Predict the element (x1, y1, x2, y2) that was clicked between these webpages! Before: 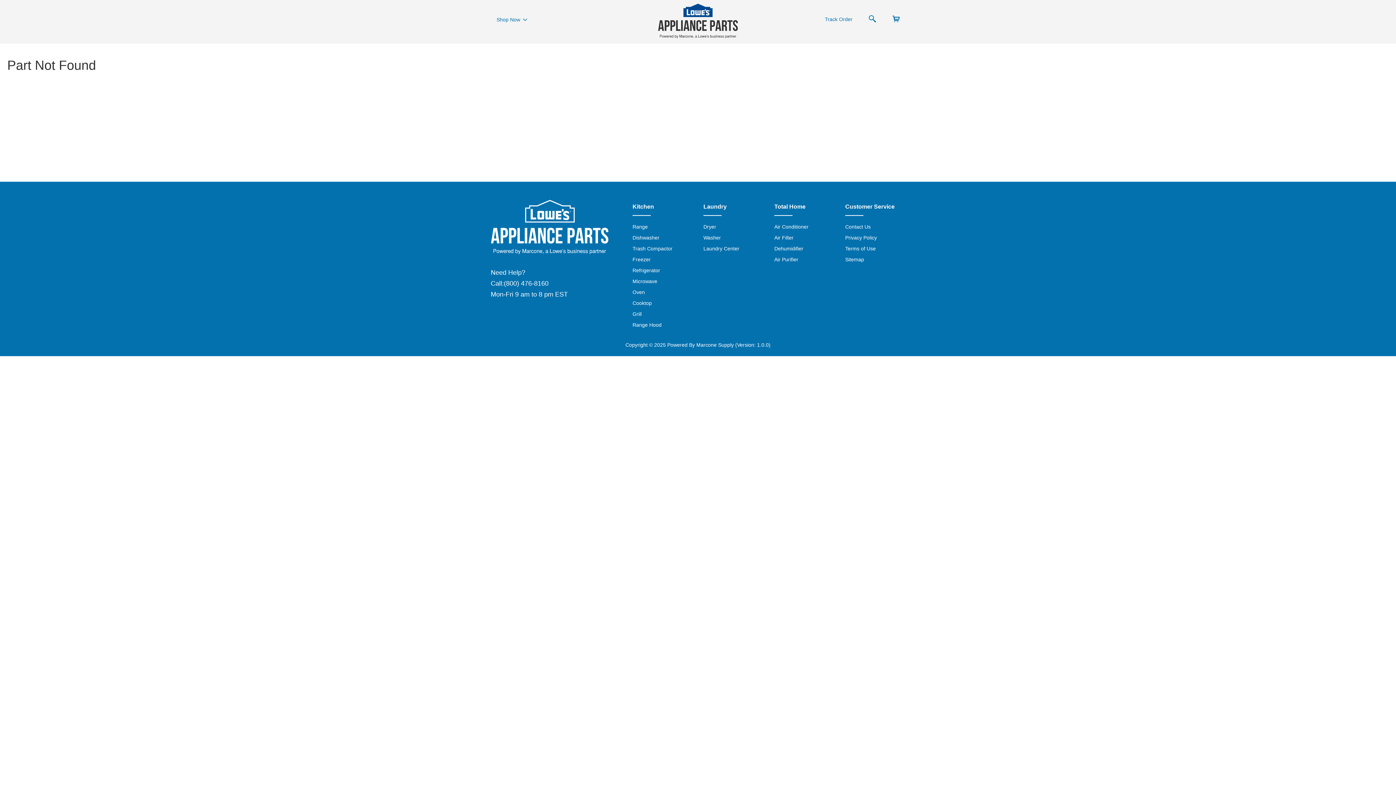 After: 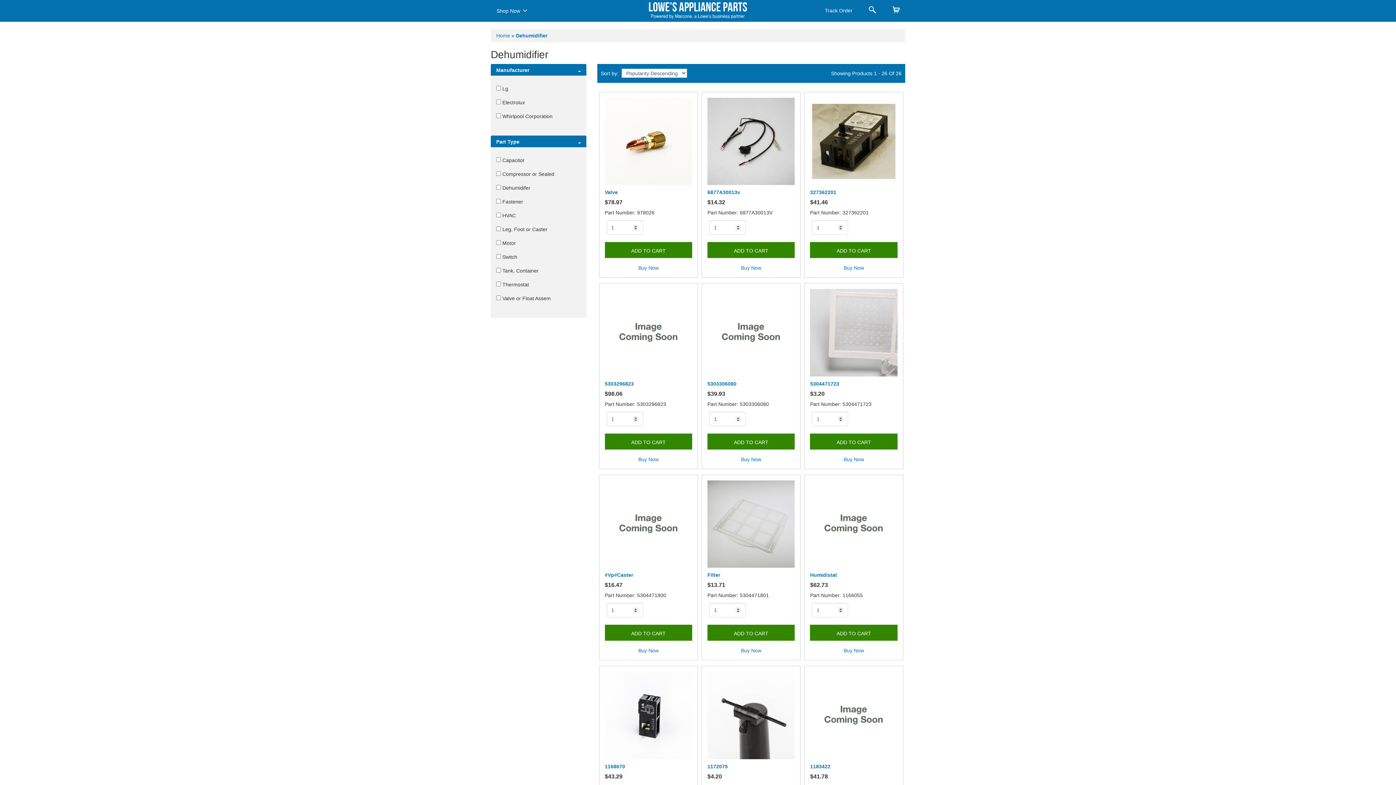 Action: bbox: (774, 245, 803, 251) label: Dehumidifier